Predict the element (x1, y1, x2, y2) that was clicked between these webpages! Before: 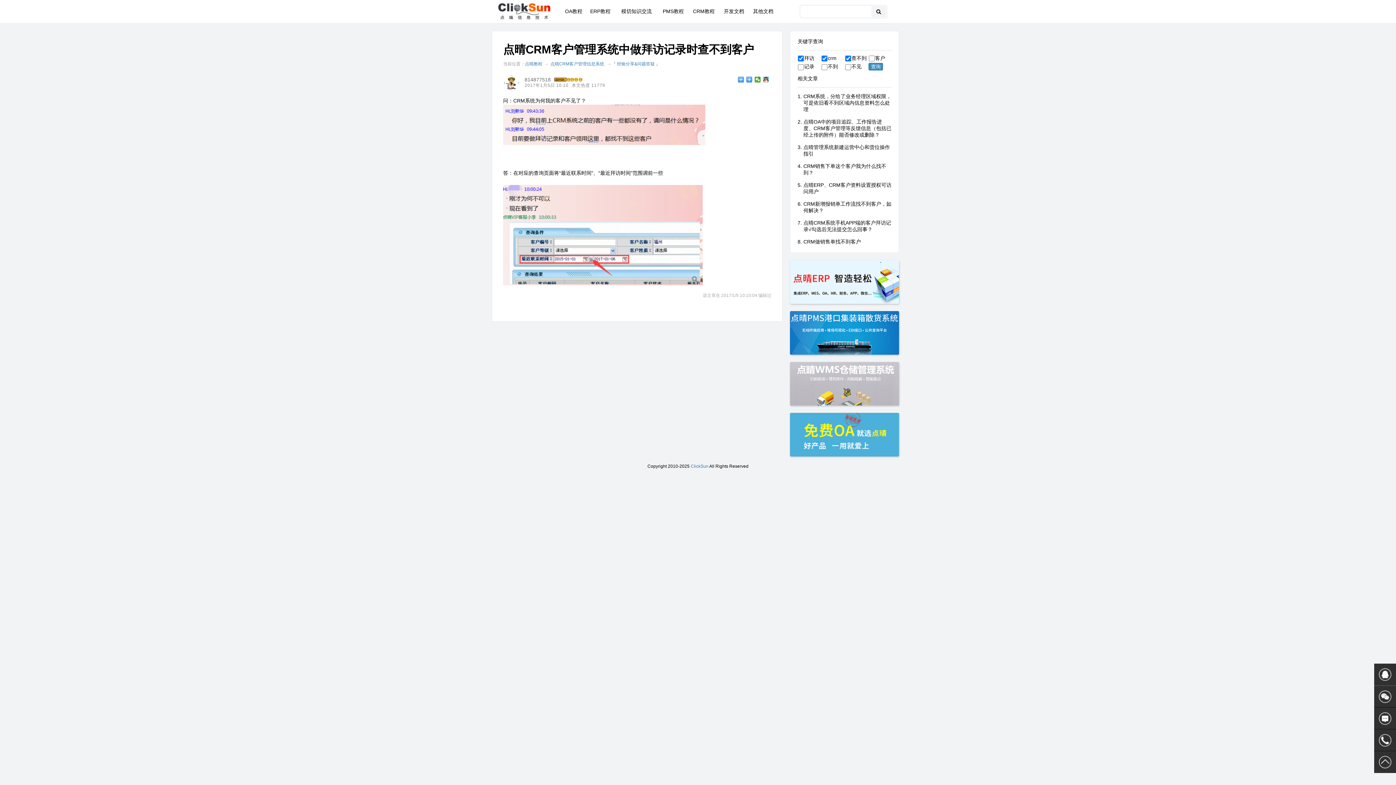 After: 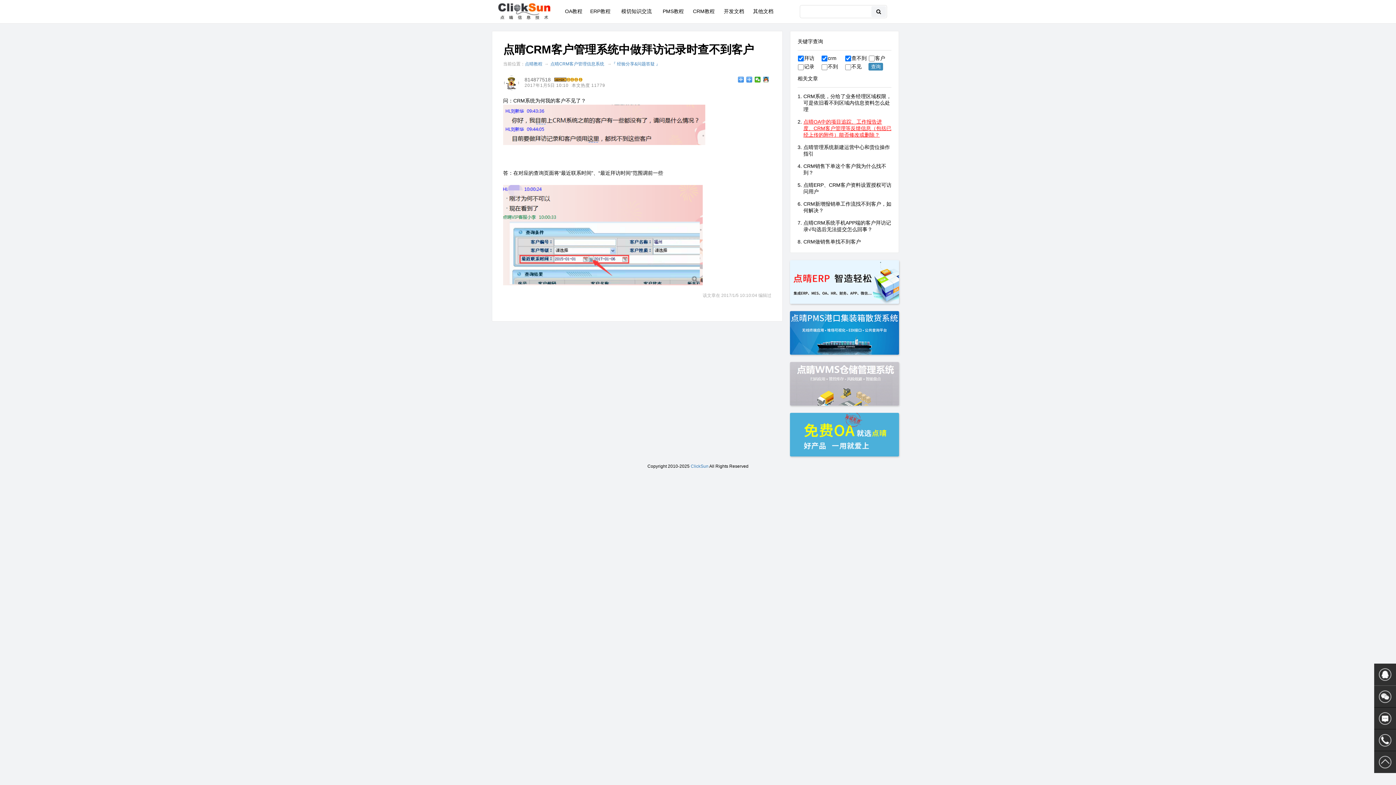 Action: label: 点晴OA中的项目追踪、工作报告进度、CRM客户管理等反馈信息（包括已经上传的附件）能否修改或删除？ bbox: (803, 118, 891, 137)